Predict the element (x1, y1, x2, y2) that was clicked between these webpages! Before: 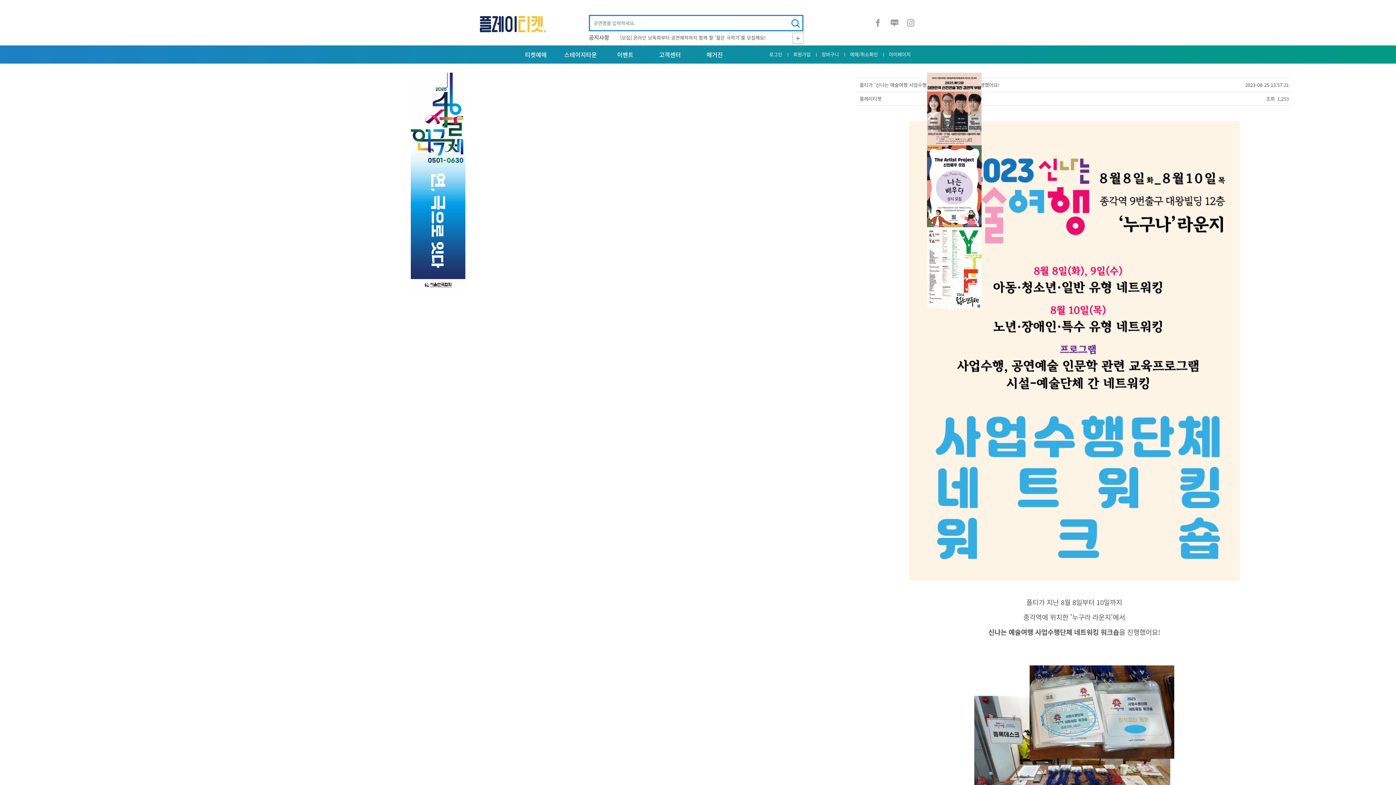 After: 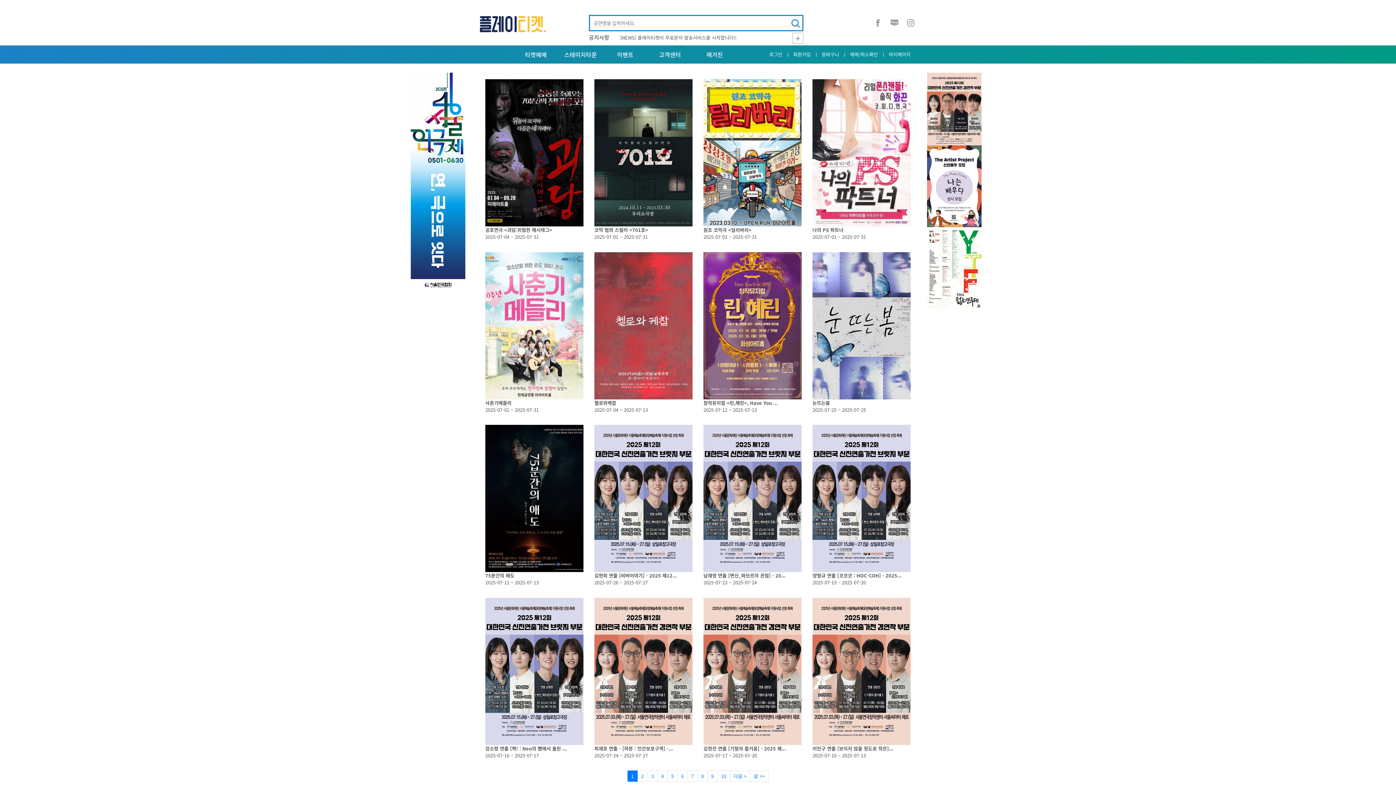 Action: bbox: (787, 14, 803, 32)